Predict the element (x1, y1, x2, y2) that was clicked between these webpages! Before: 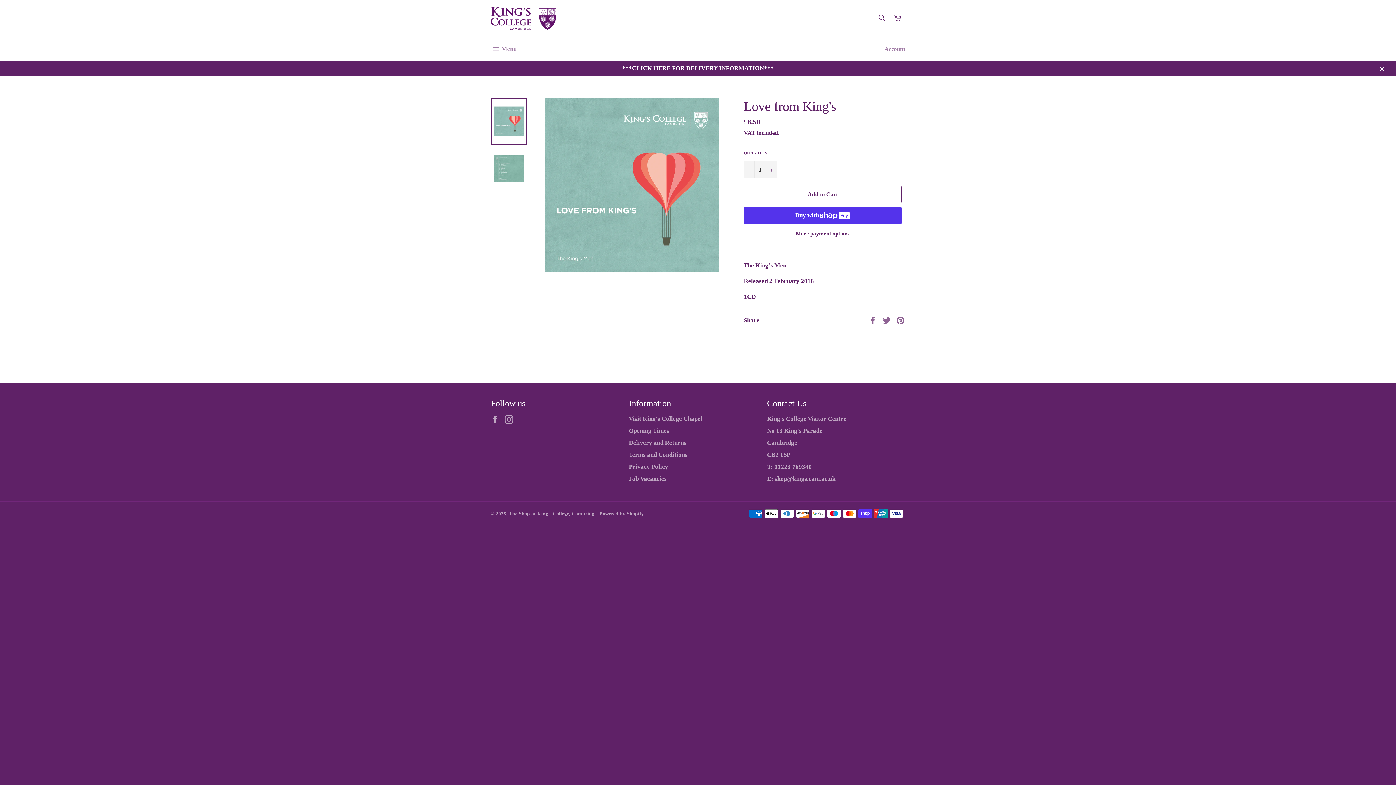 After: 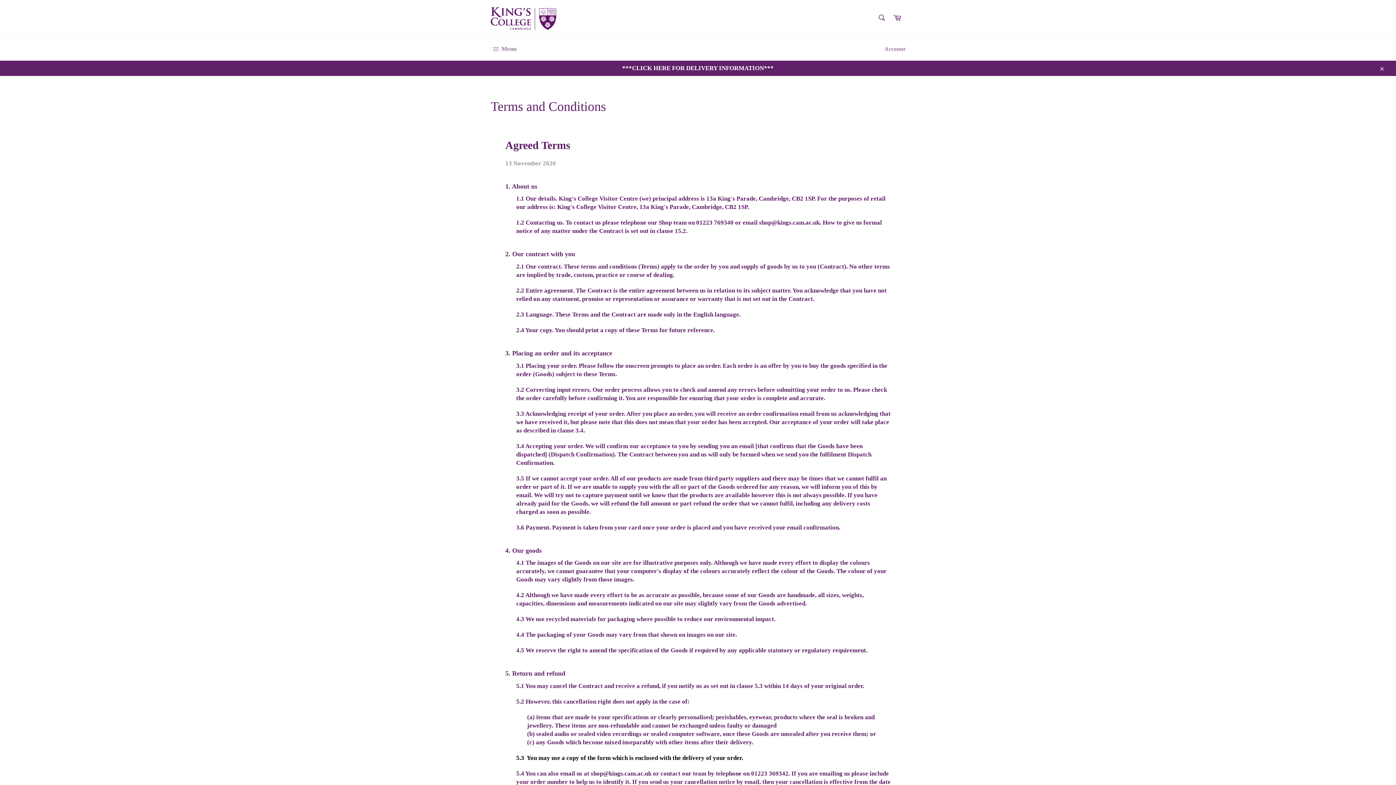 Action: bbox: (629, 451, 687, 458) label: Terms and Conditions